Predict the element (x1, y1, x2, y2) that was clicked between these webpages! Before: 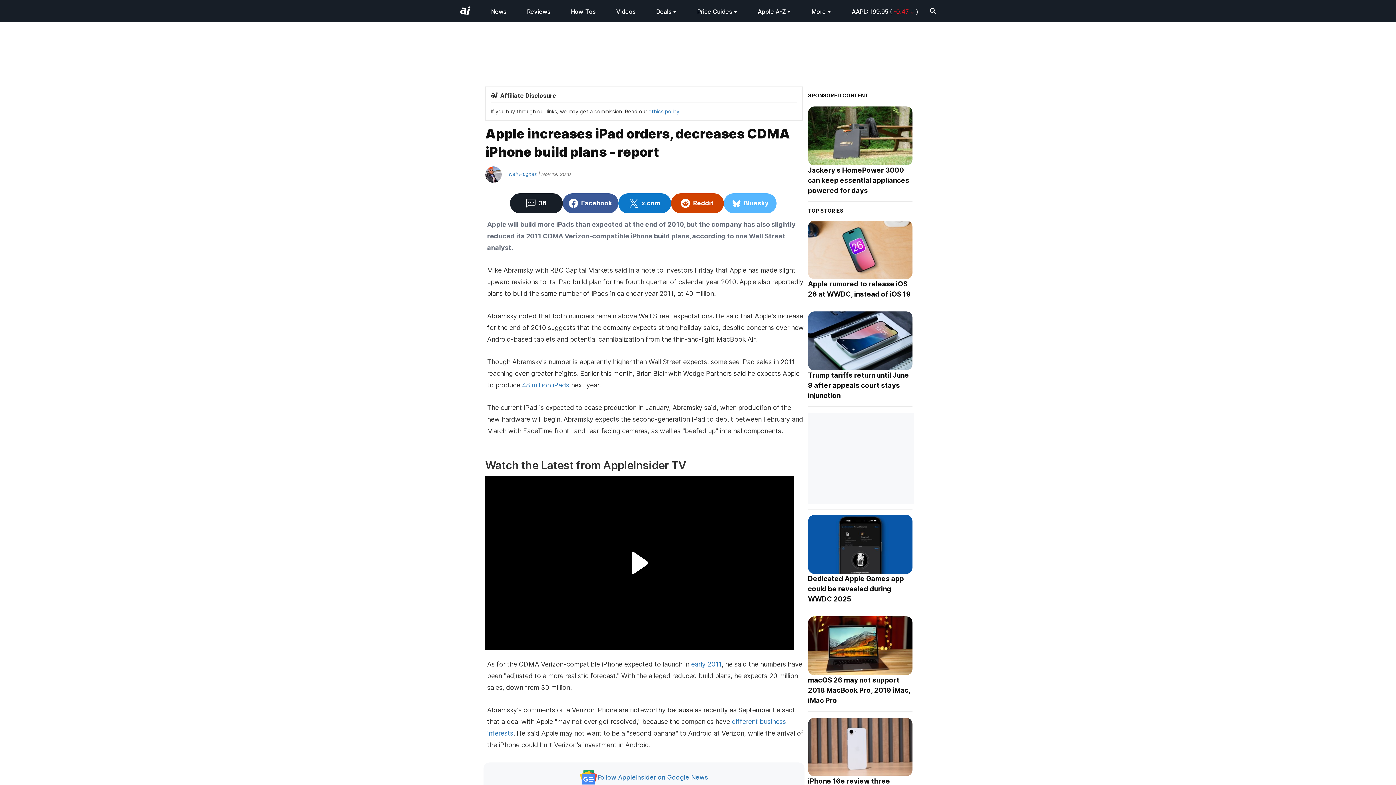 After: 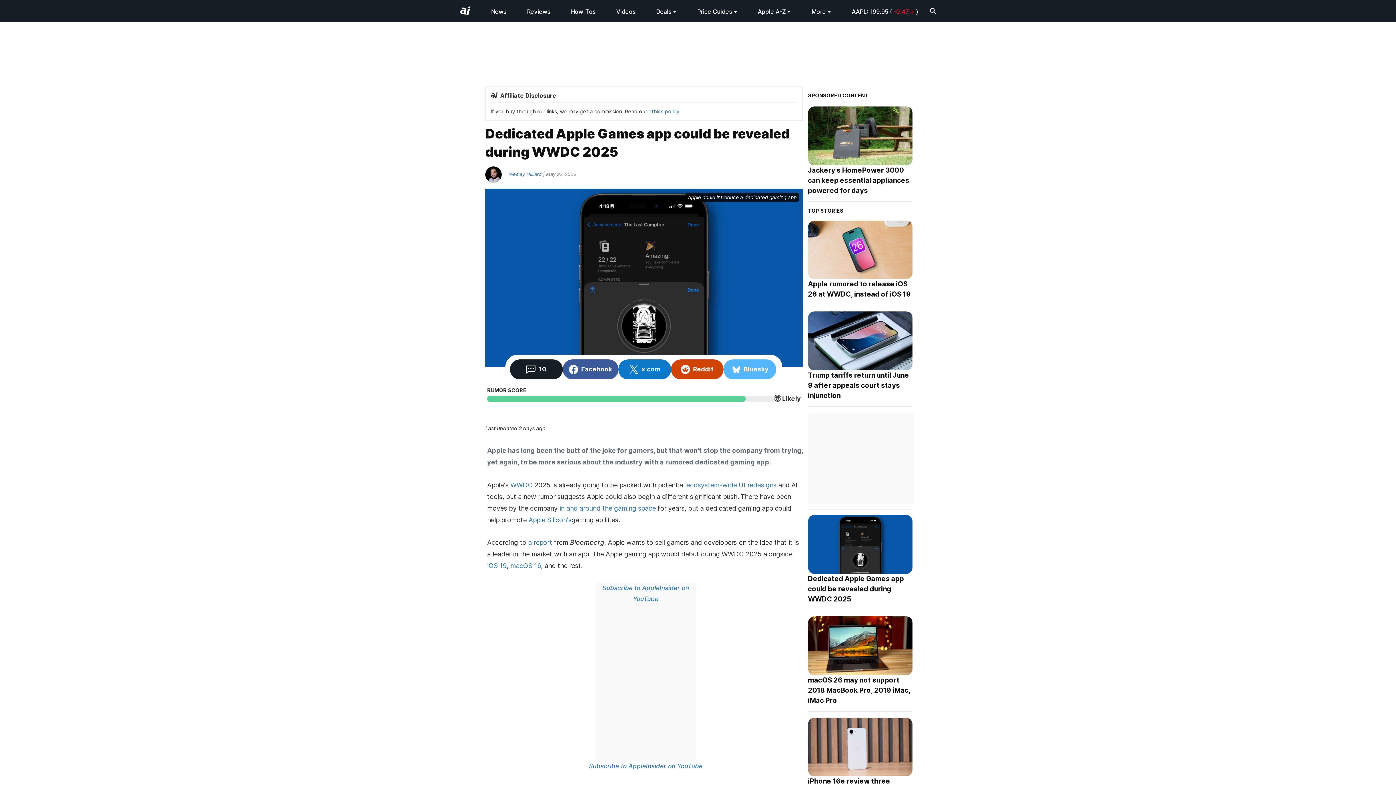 Action: bbox: (808, 515, 912, 574)